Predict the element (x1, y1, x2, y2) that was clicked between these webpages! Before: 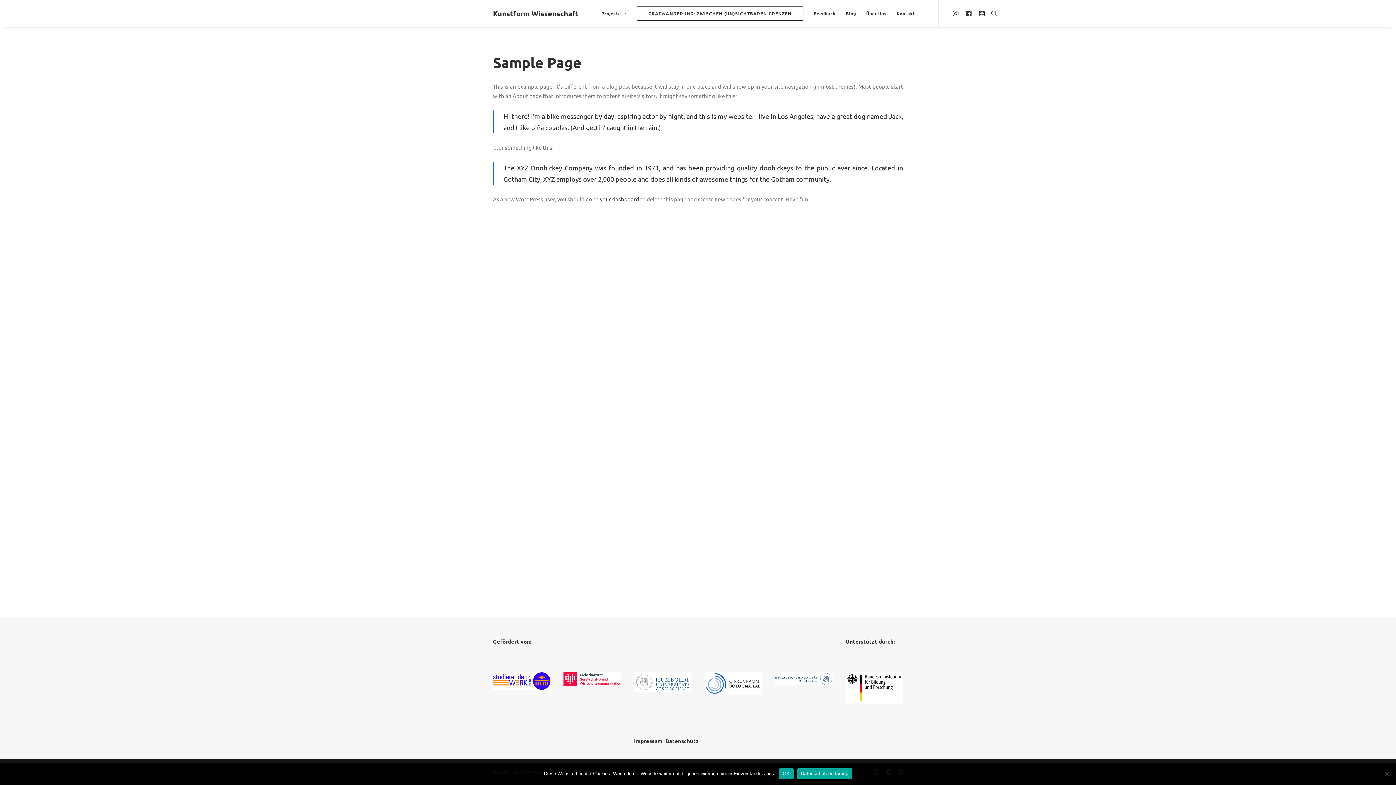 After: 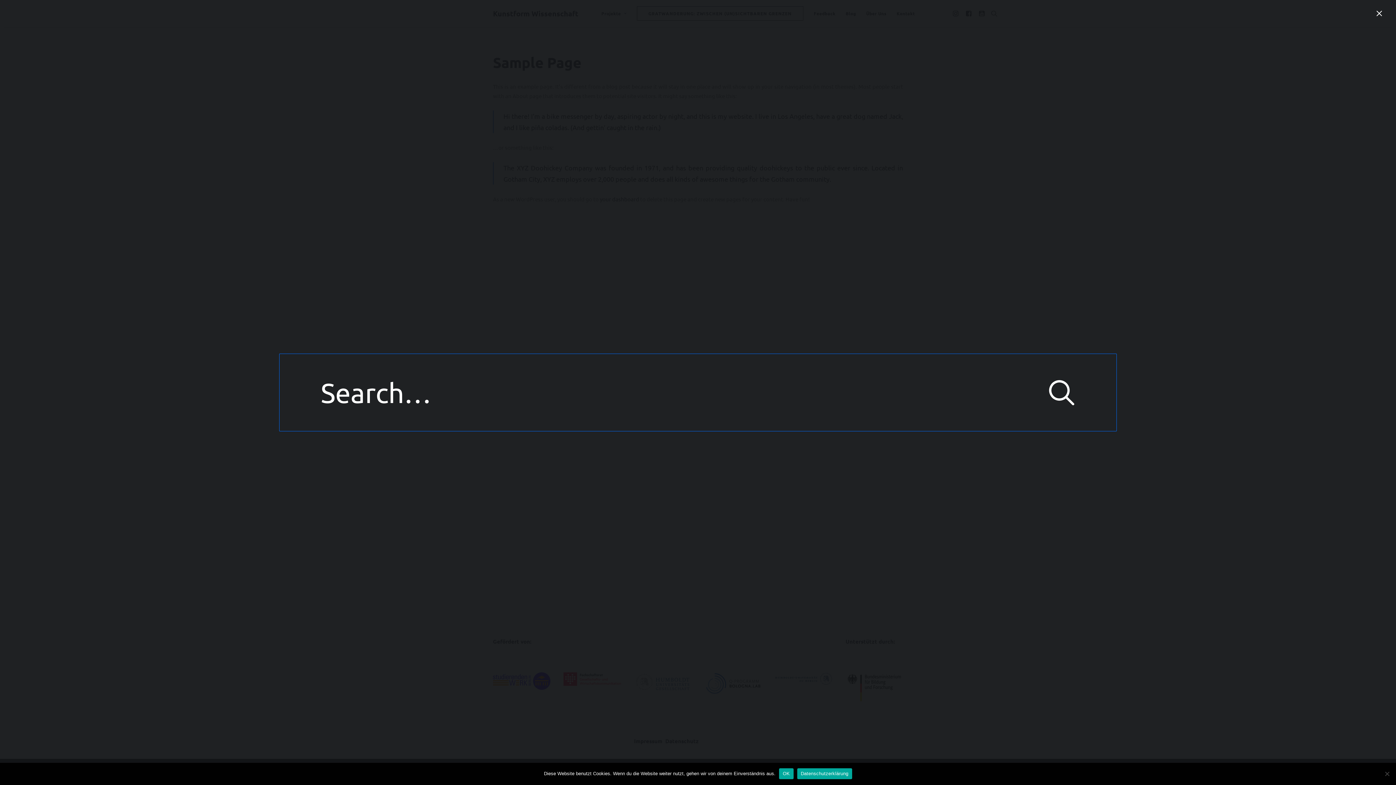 Action: bbox: (988, 0, 997, 26)